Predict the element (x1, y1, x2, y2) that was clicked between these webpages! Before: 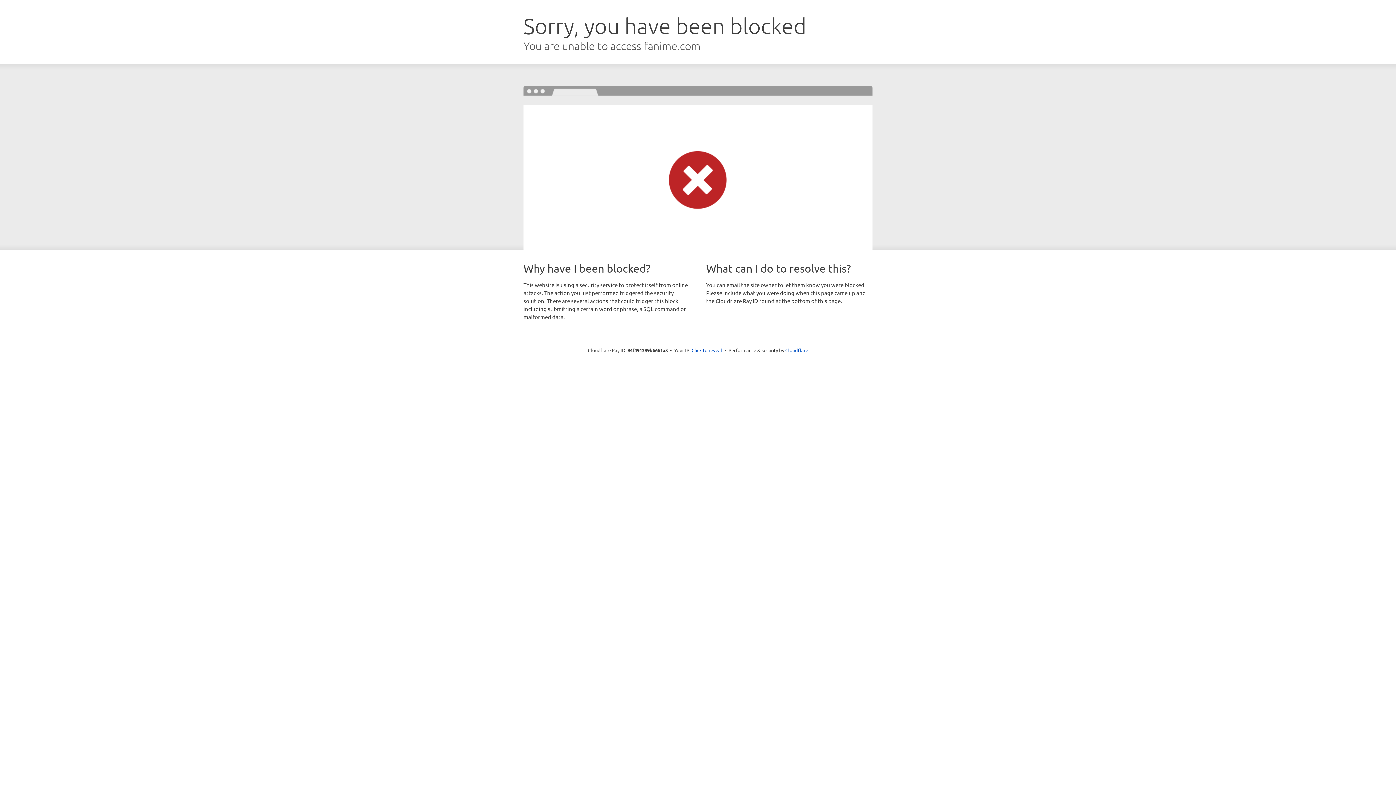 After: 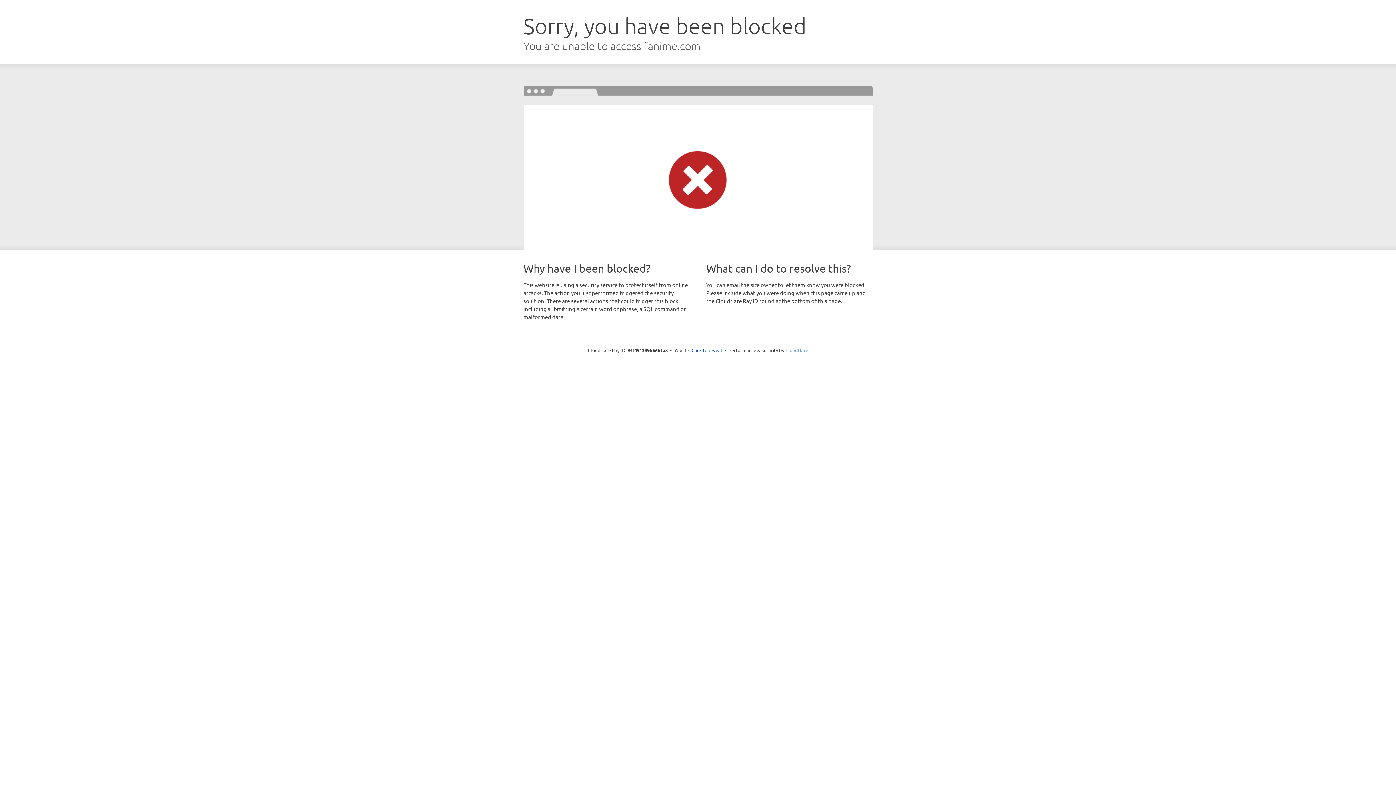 Action: label: Cloudflare bbox: (785, 347, 808, 353)